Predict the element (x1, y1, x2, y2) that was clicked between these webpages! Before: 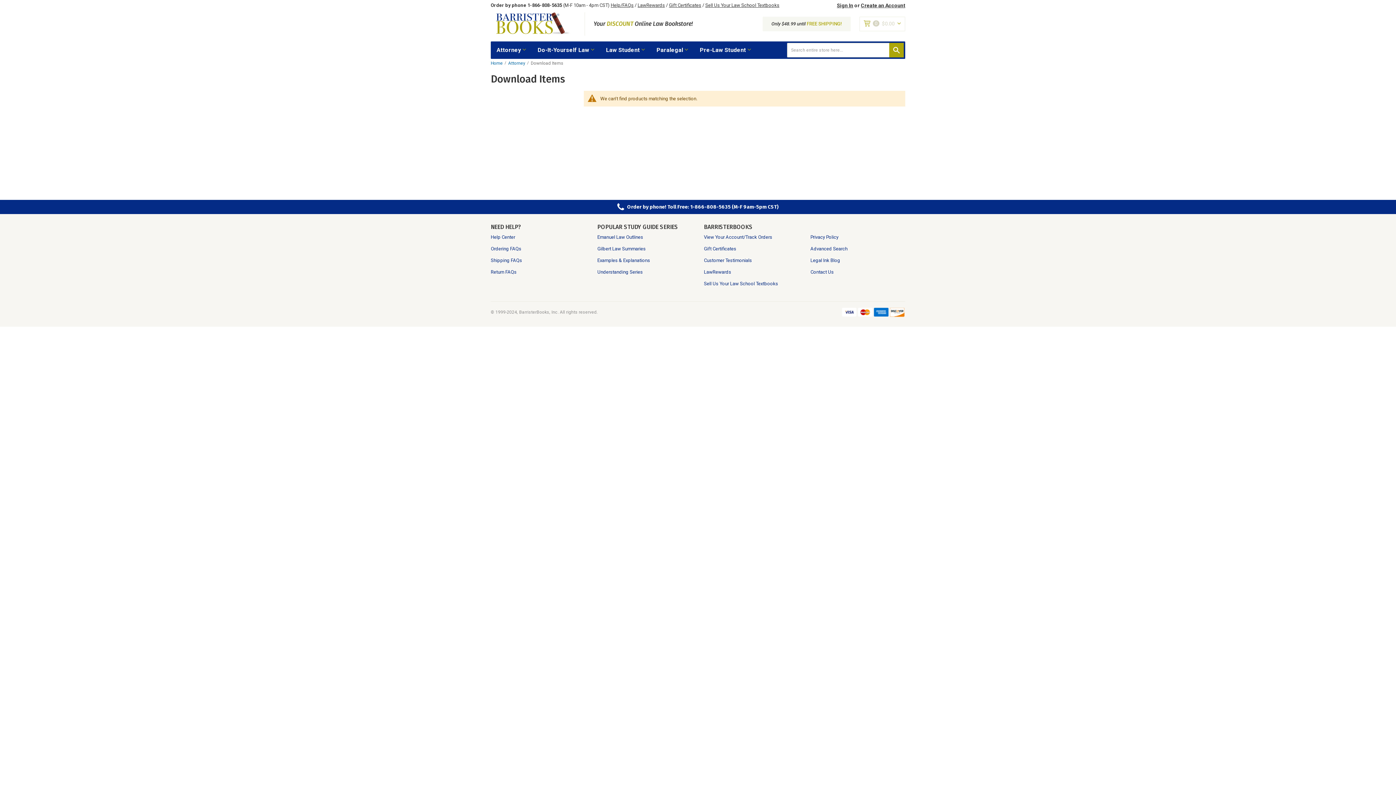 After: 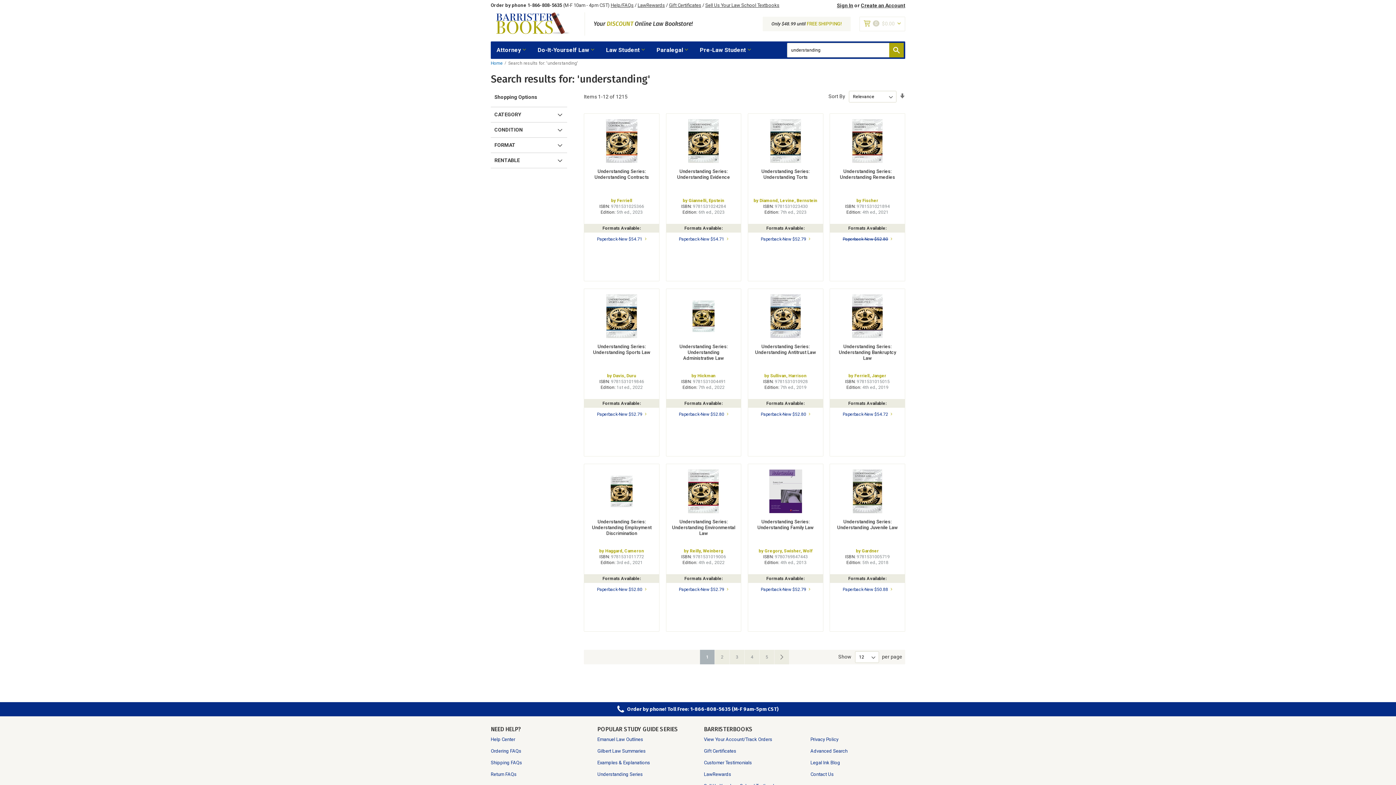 Action: bbox: (597, 269, 642, 275) label: Understanding Series